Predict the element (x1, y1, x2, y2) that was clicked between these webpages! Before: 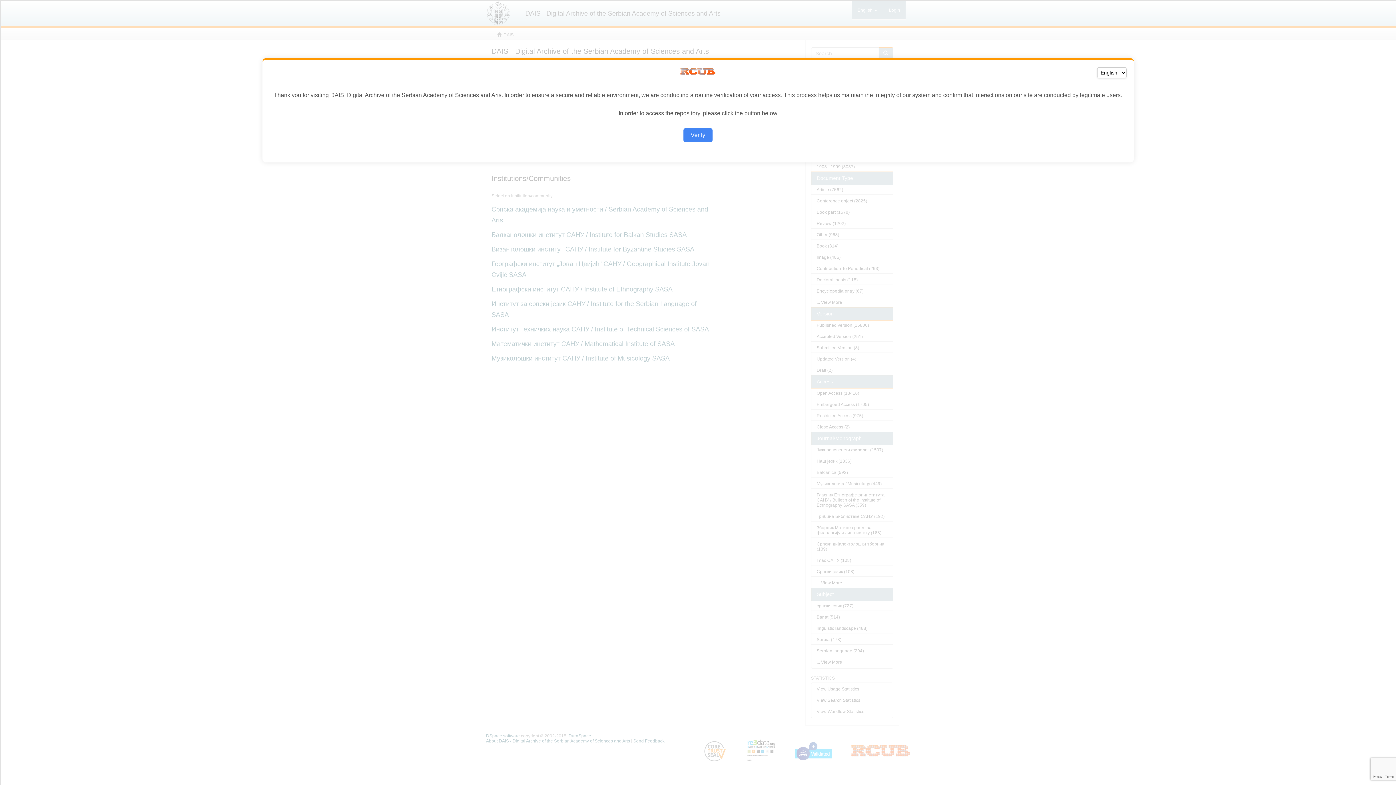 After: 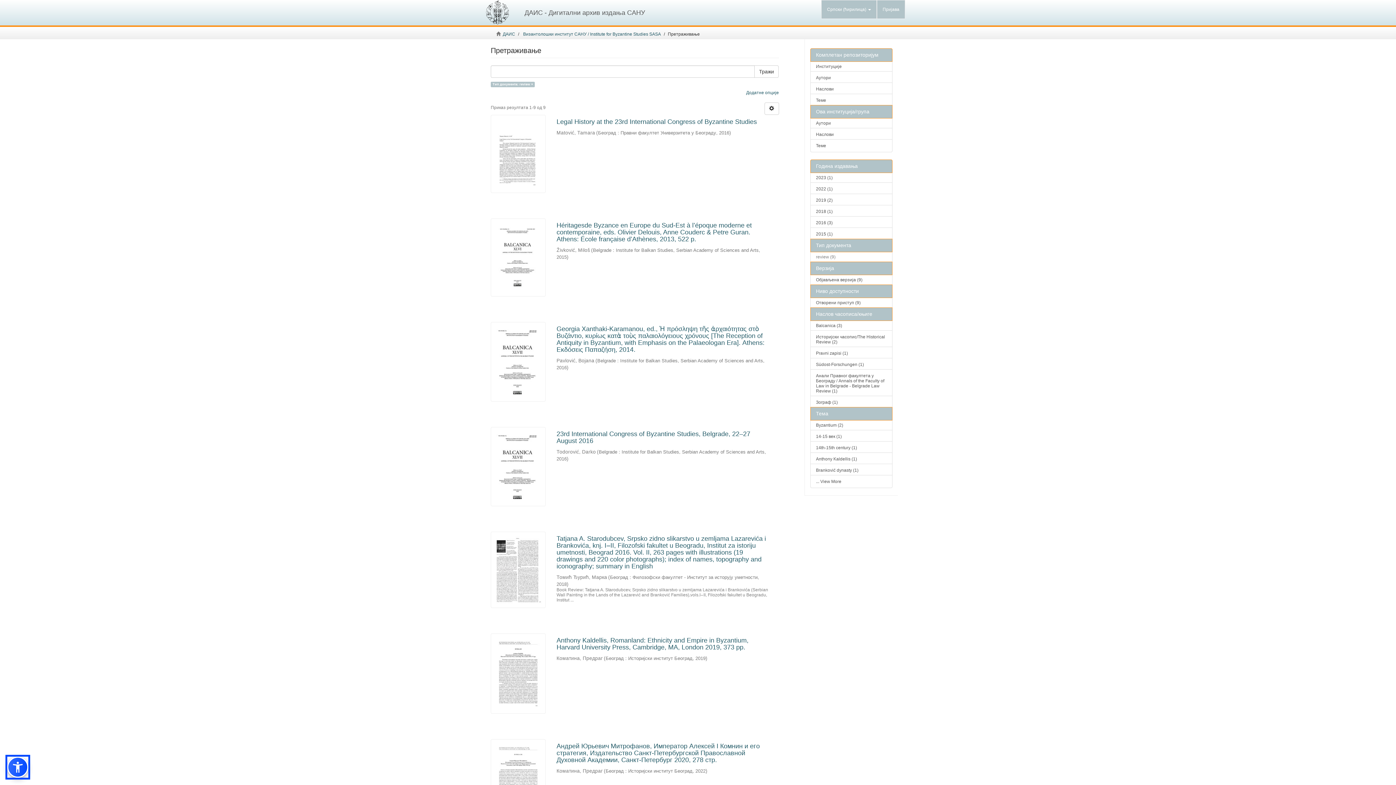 Action: label: Verify bbox: (683, 128, 712, 142)